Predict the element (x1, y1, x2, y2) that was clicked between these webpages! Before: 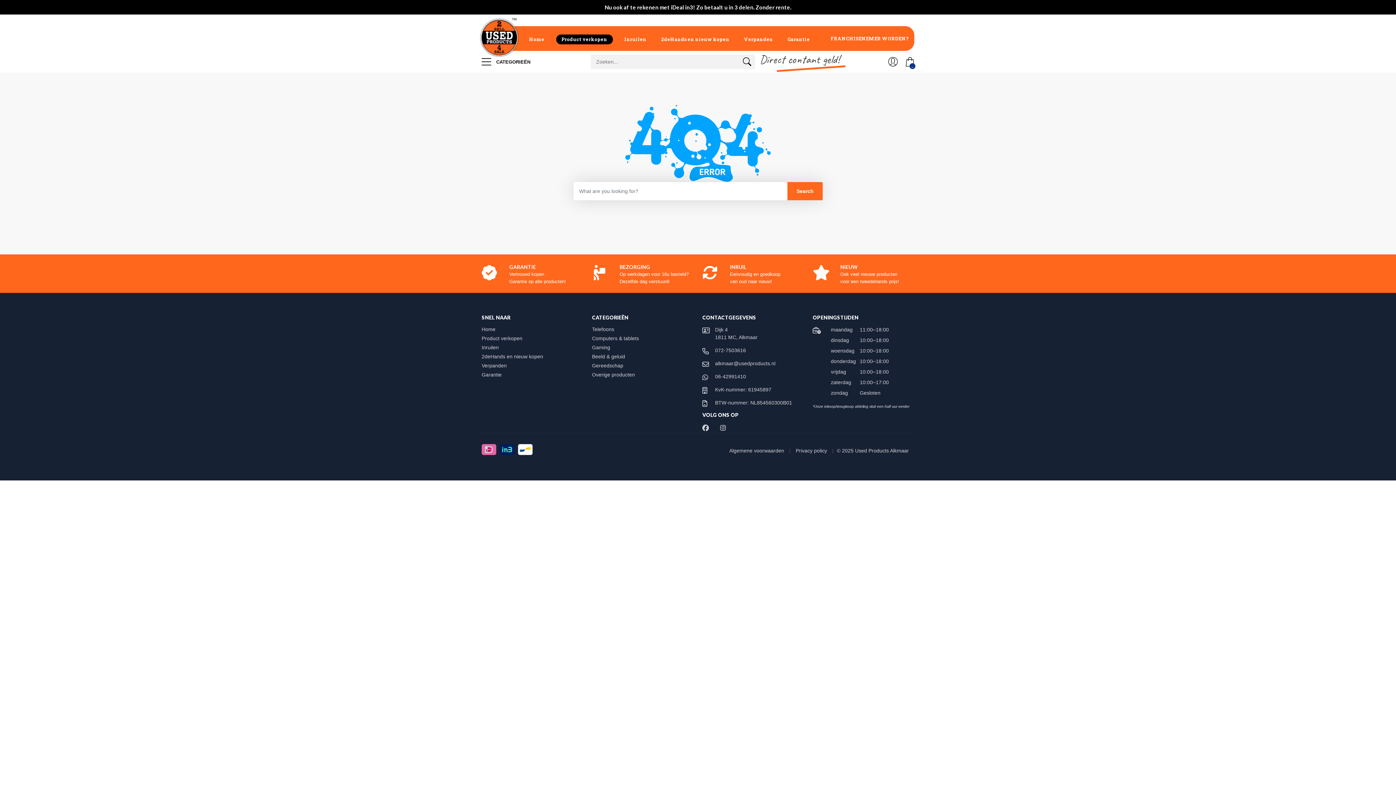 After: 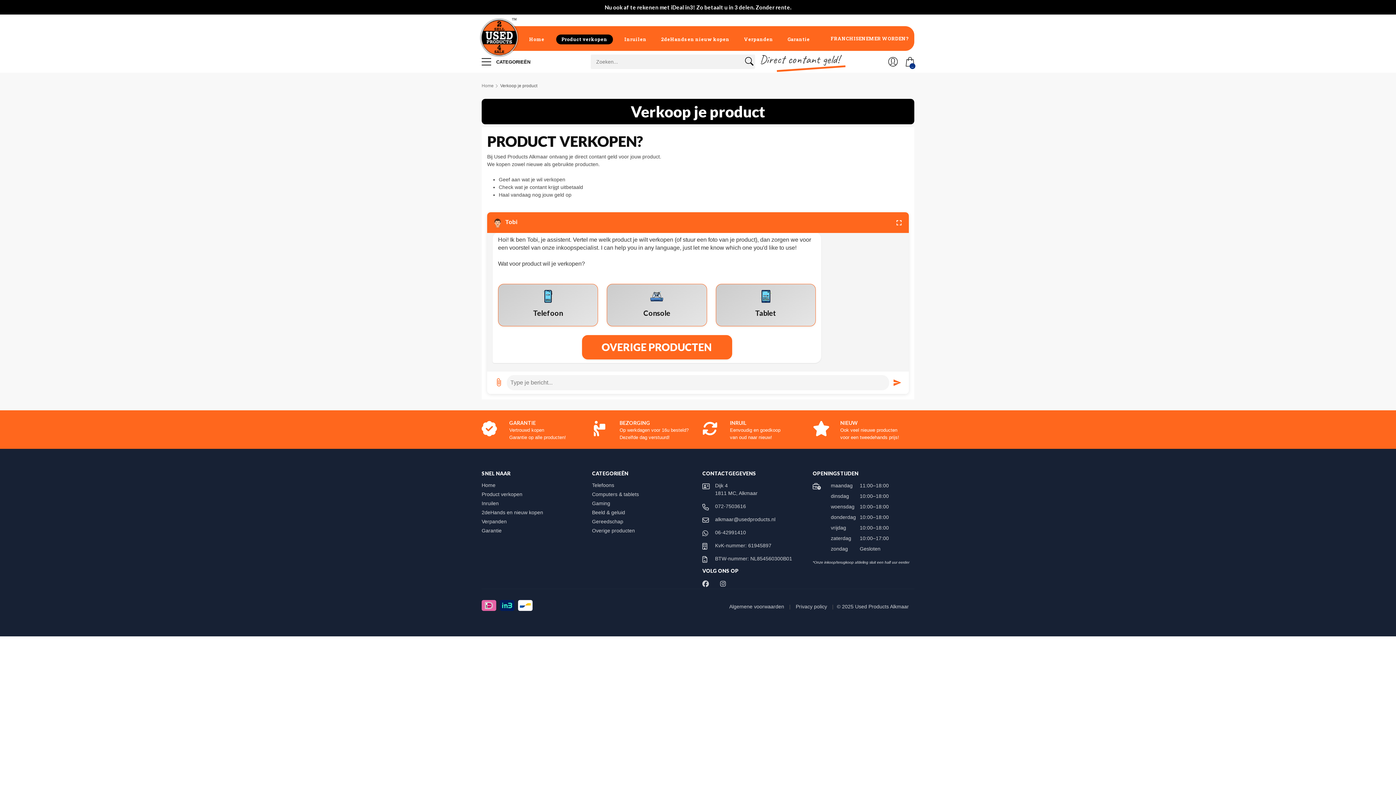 Action: bbox: (556, 34, 612, 44) label: Product verkopen